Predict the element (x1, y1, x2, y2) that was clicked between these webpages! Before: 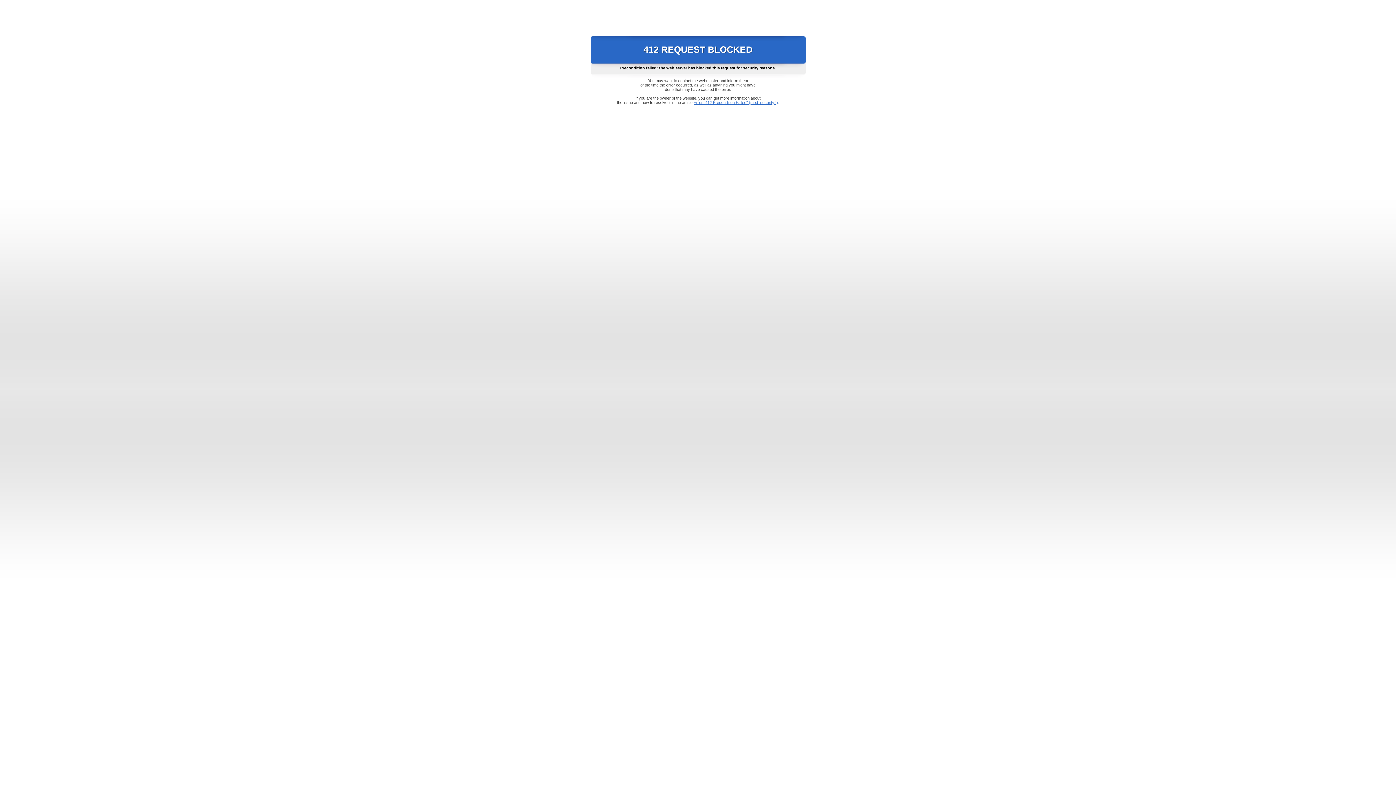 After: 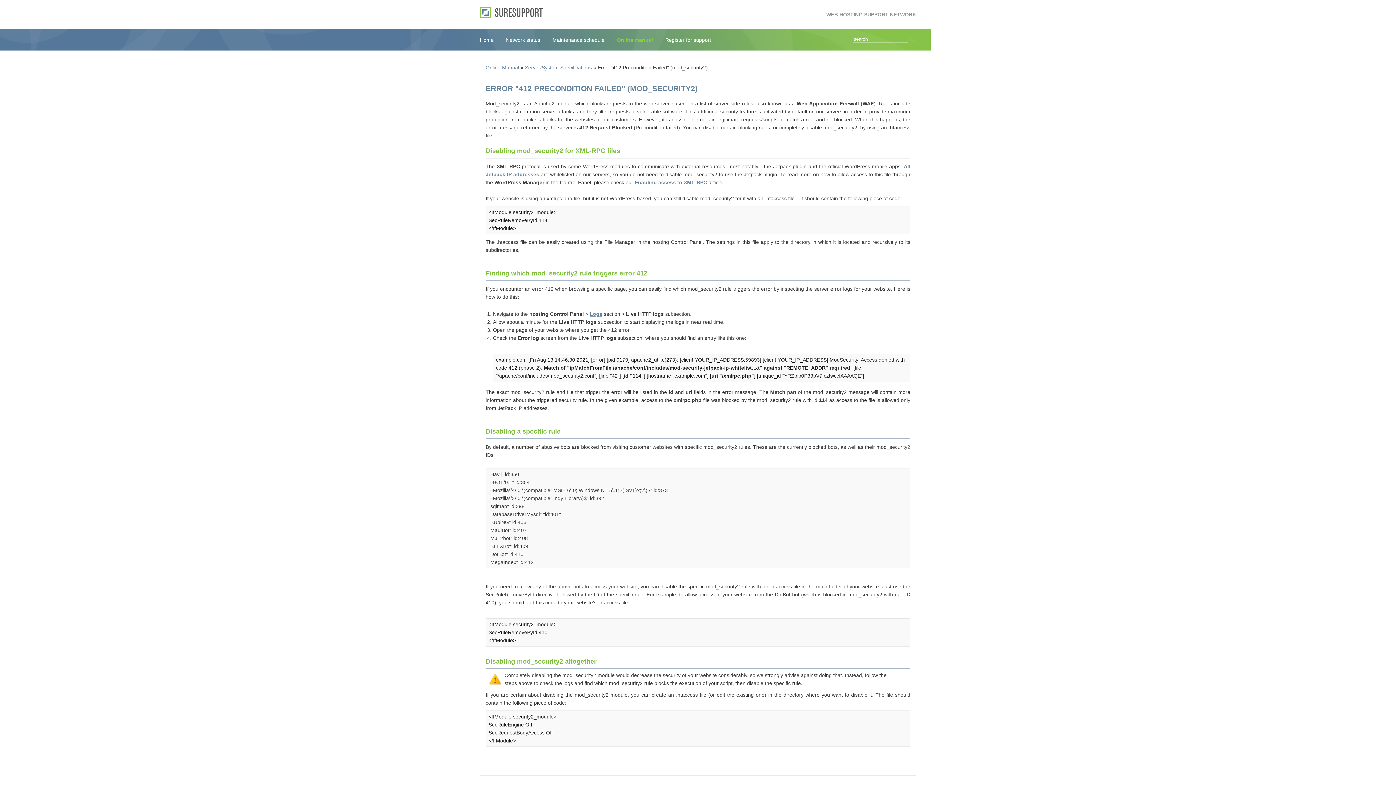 Action: bbox: (693, 100, 778, 104) label: Error "412 Precondition Failed" (mod_security2)